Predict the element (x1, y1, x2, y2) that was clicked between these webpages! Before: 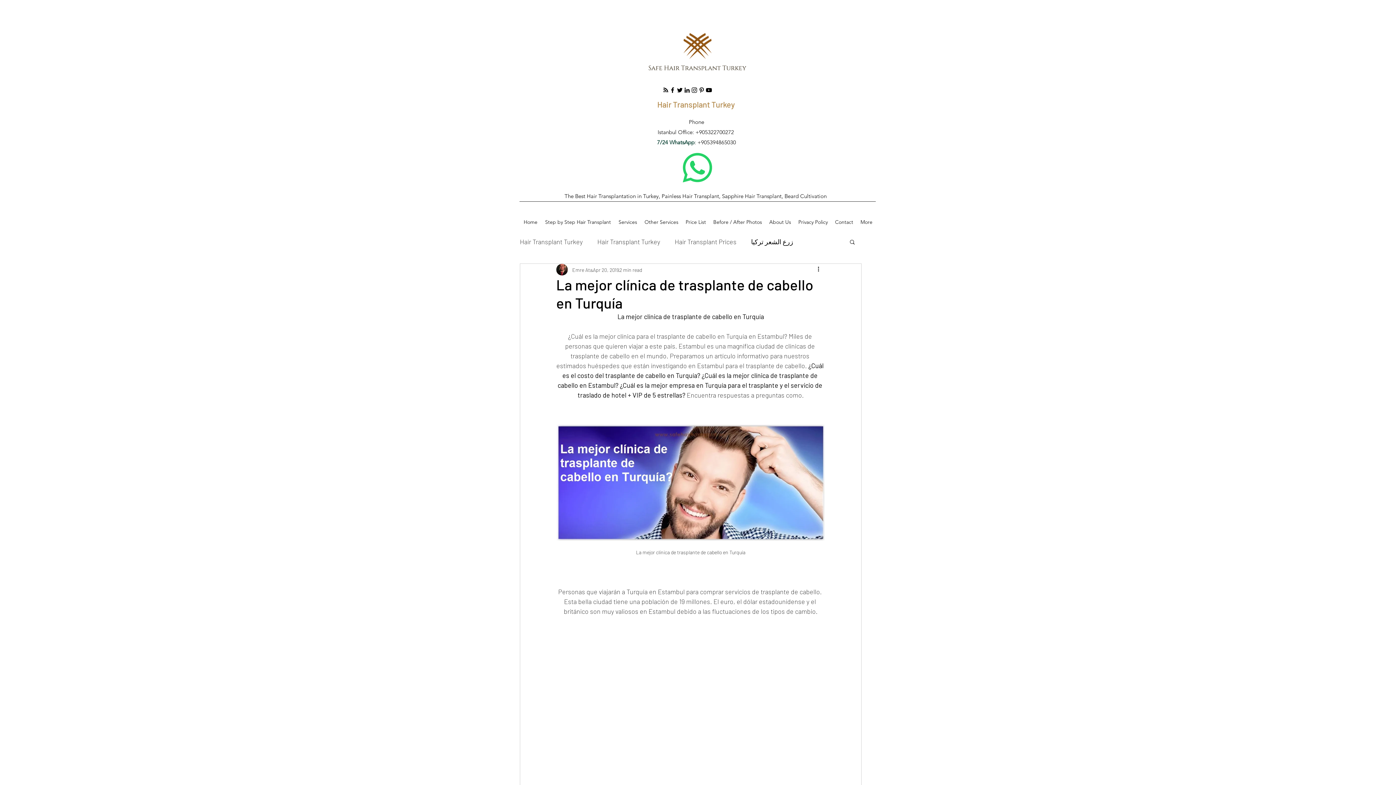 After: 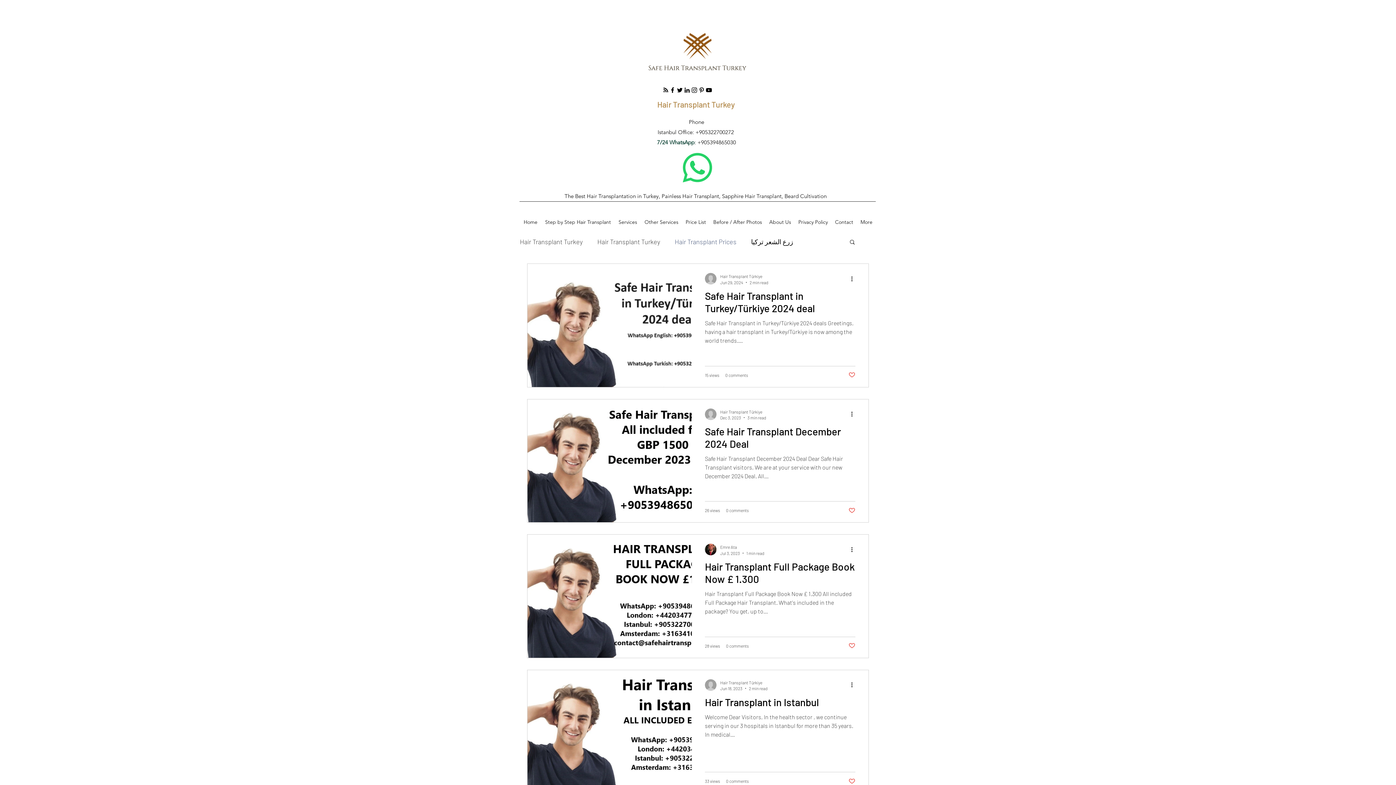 Action: label: Hair Transplant Prices bbox: (674, 236, 736, 247)